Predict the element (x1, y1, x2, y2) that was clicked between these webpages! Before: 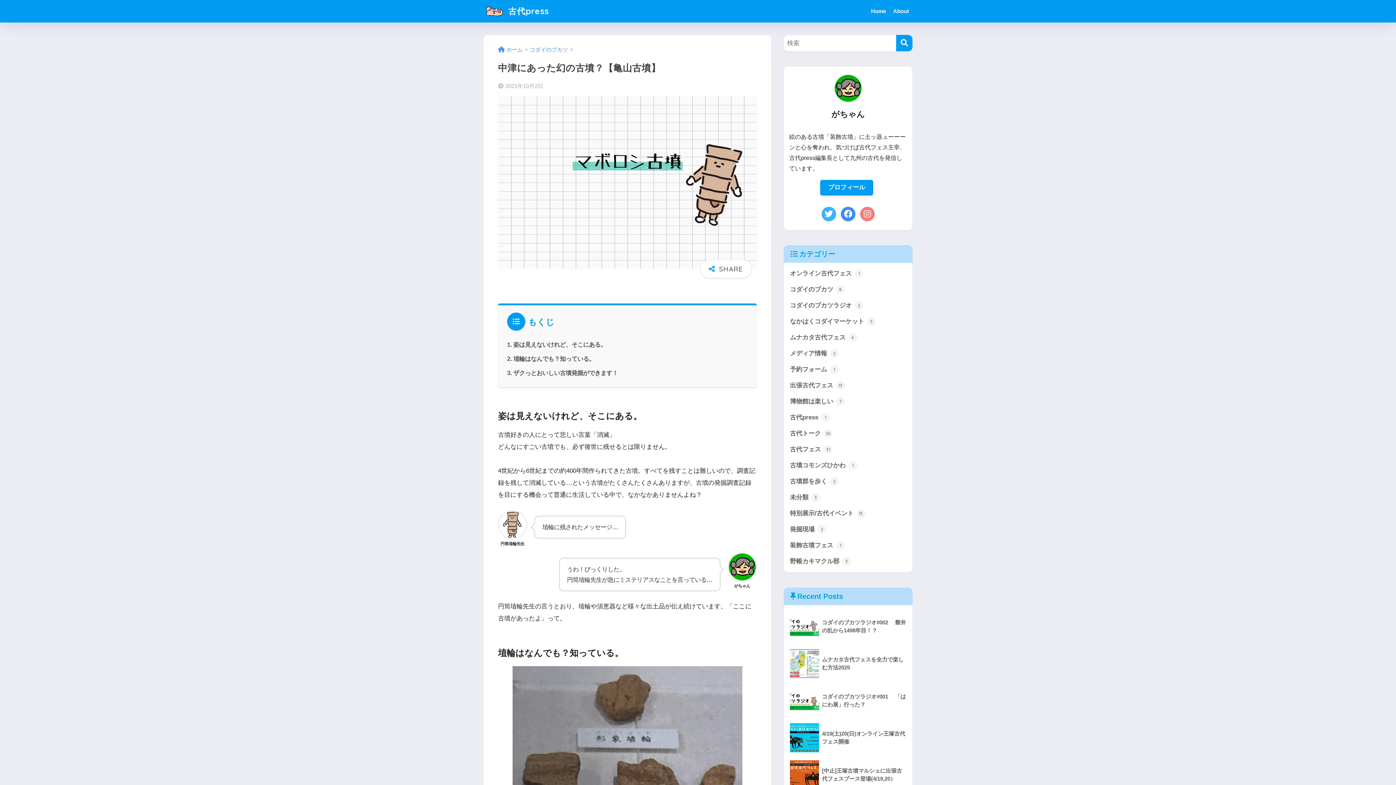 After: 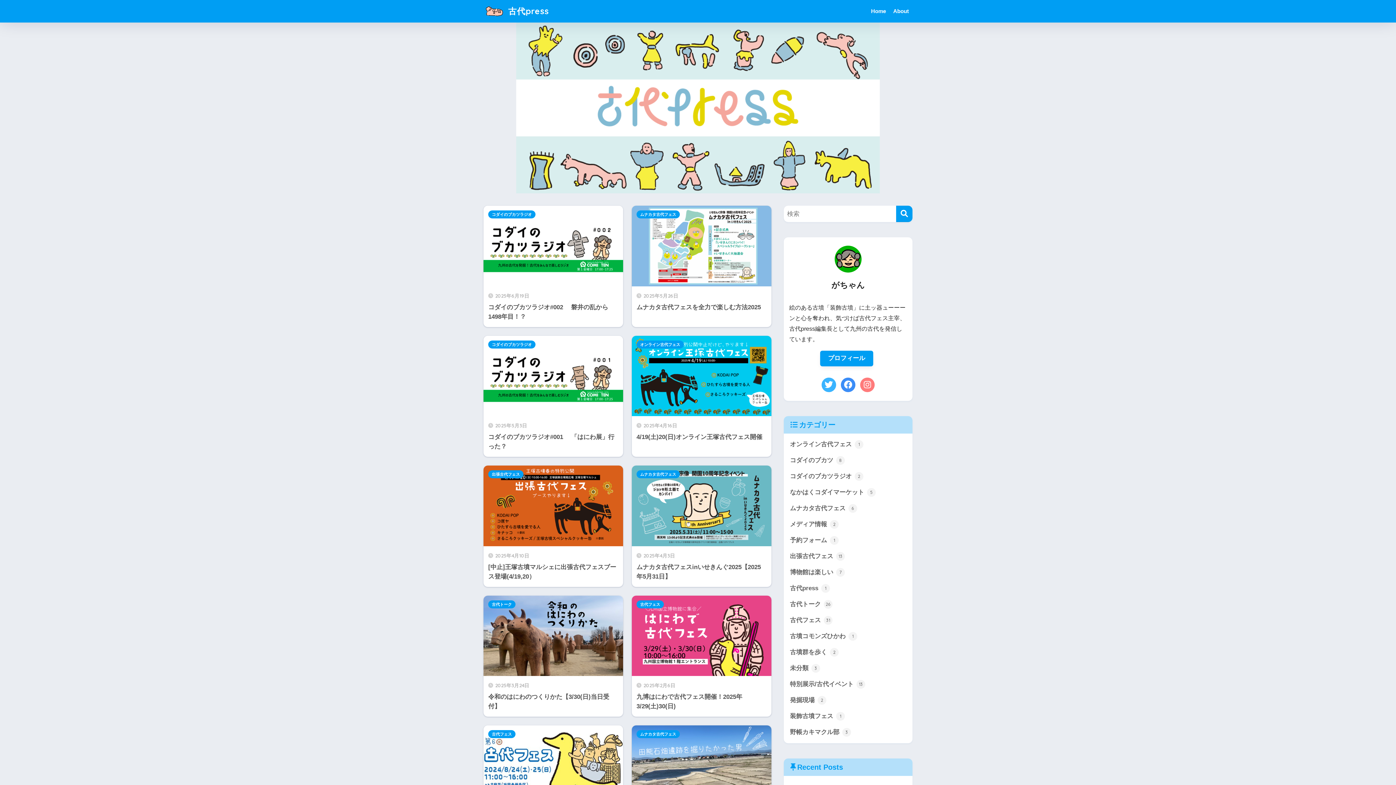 Action: bbox: (485, 5, 549, 16) label:  古代press